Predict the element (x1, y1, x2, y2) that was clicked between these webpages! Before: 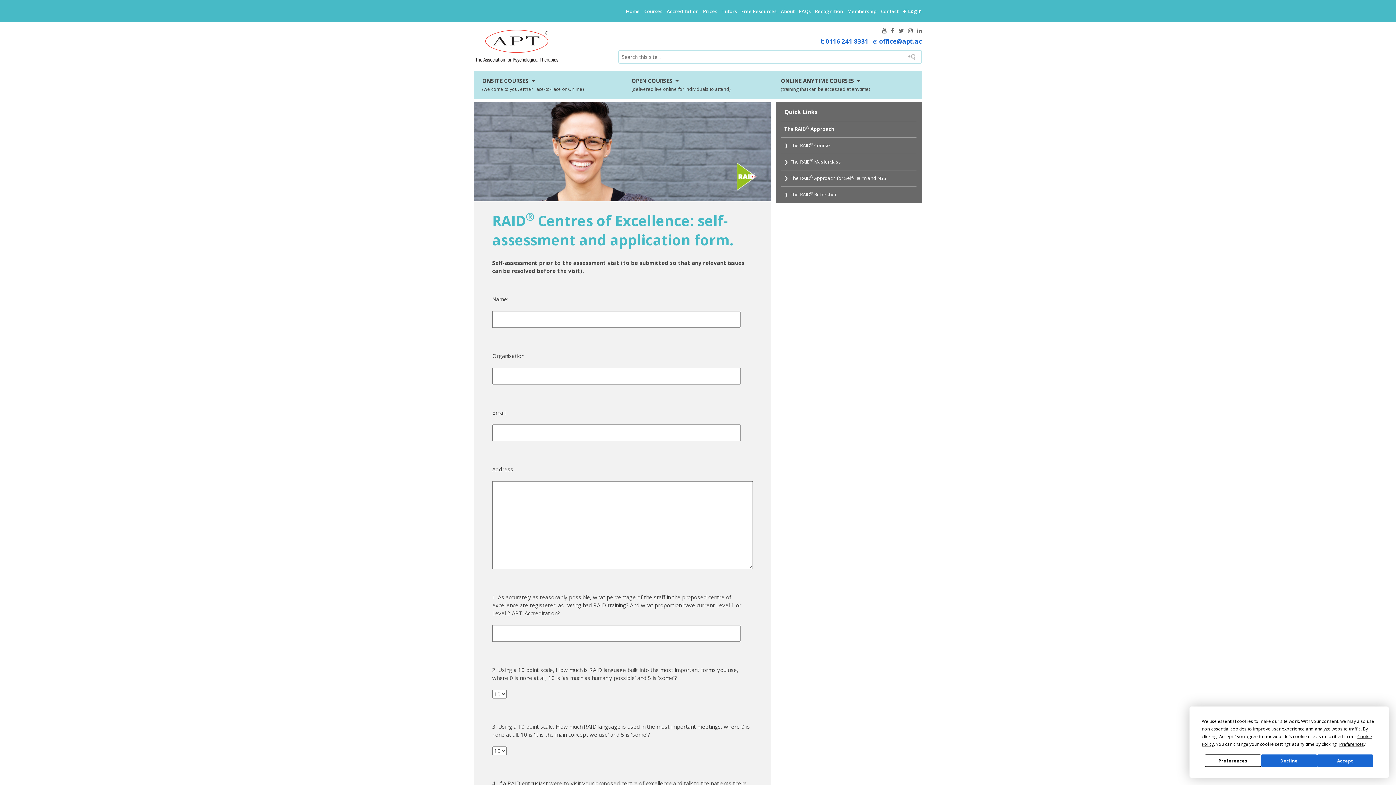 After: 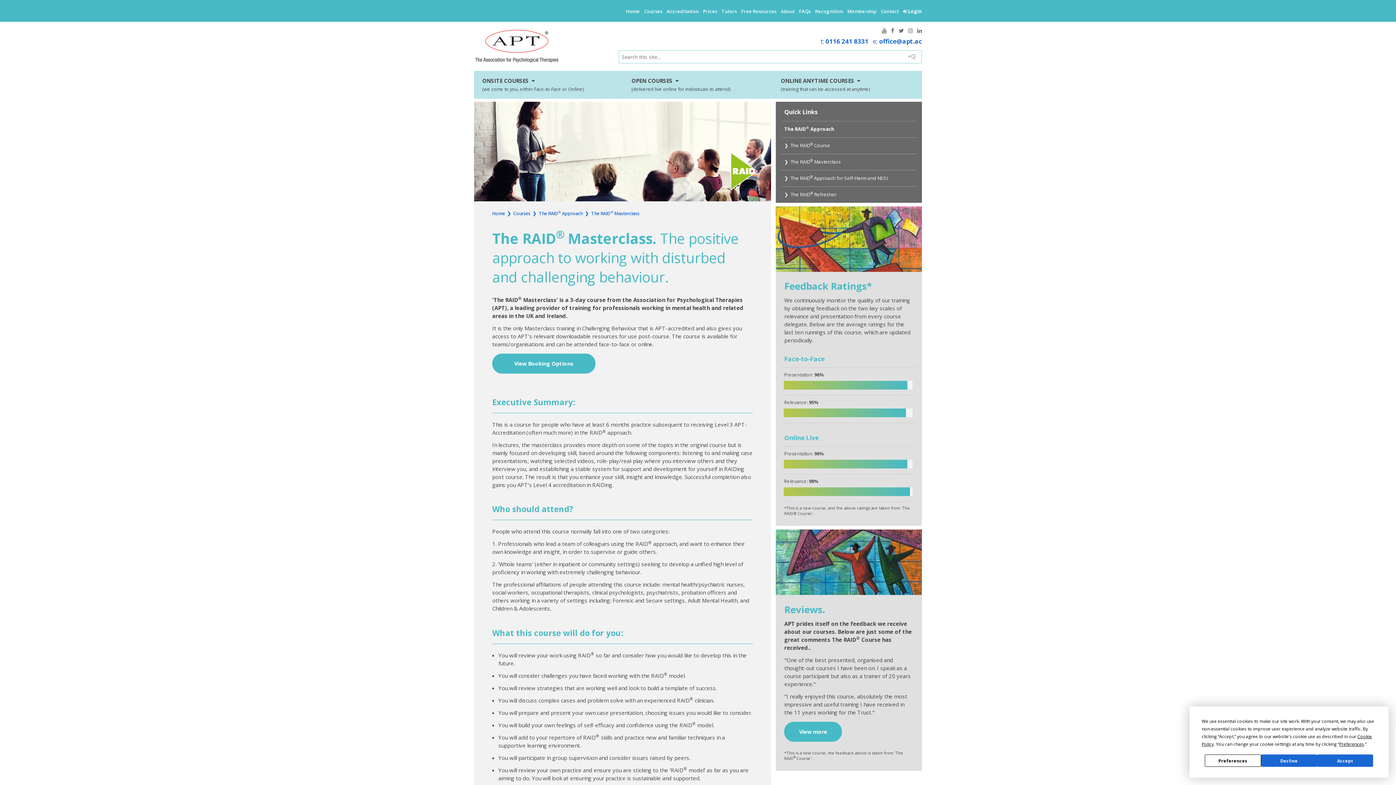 Action: label: ❯  The RAID® Masterclass bbox: (784, 157, 841, 165)